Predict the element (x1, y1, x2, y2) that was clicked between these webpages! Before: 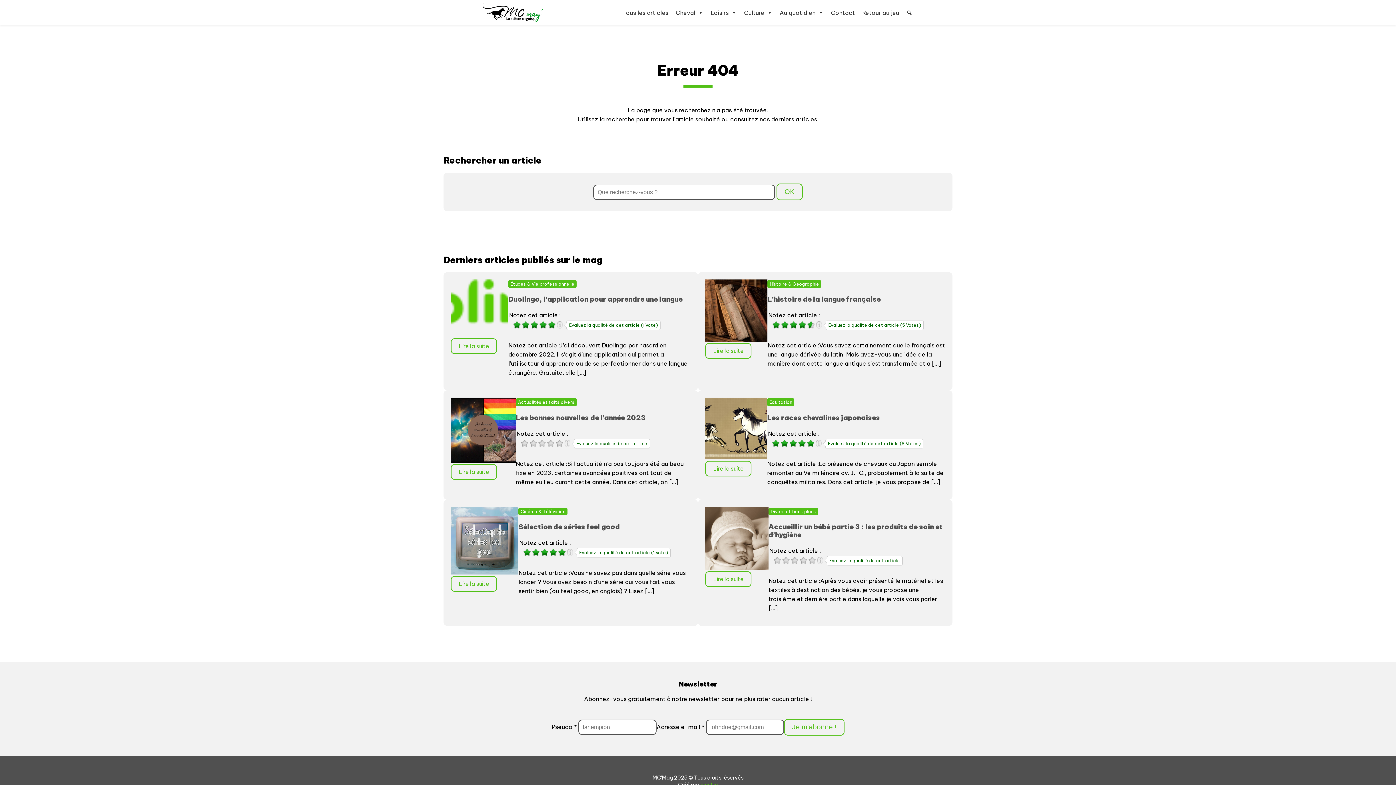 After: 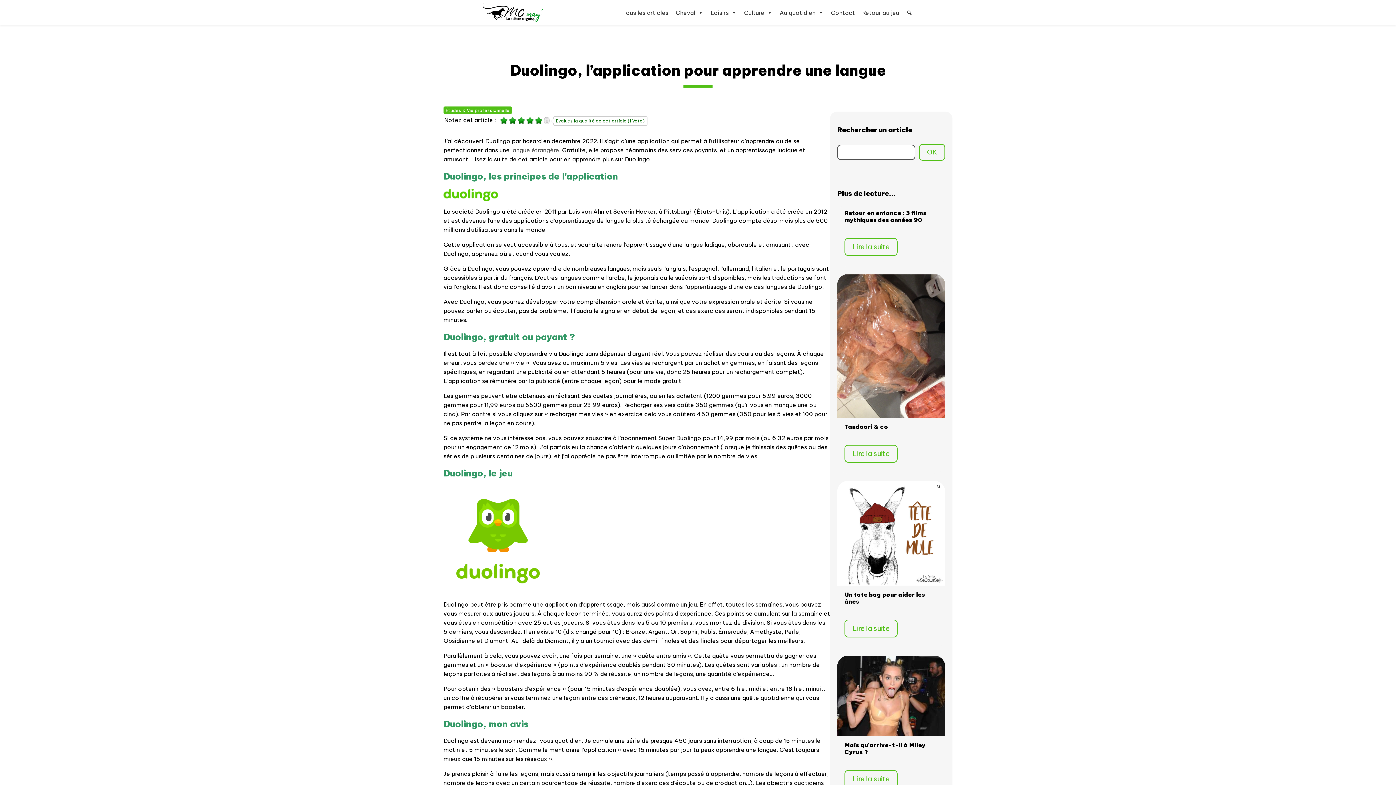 Action: label: Lire la suite bbox: (450, 338, 497, 354)